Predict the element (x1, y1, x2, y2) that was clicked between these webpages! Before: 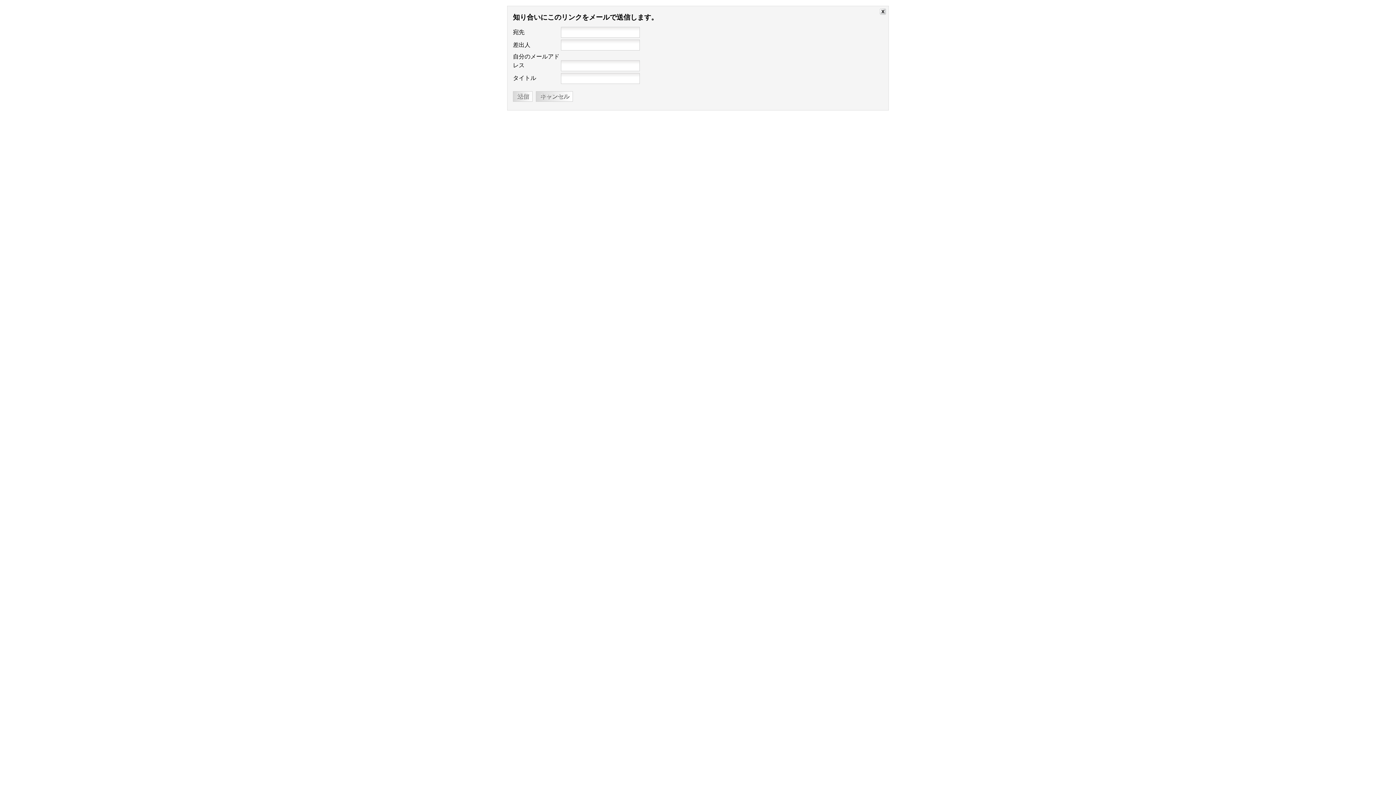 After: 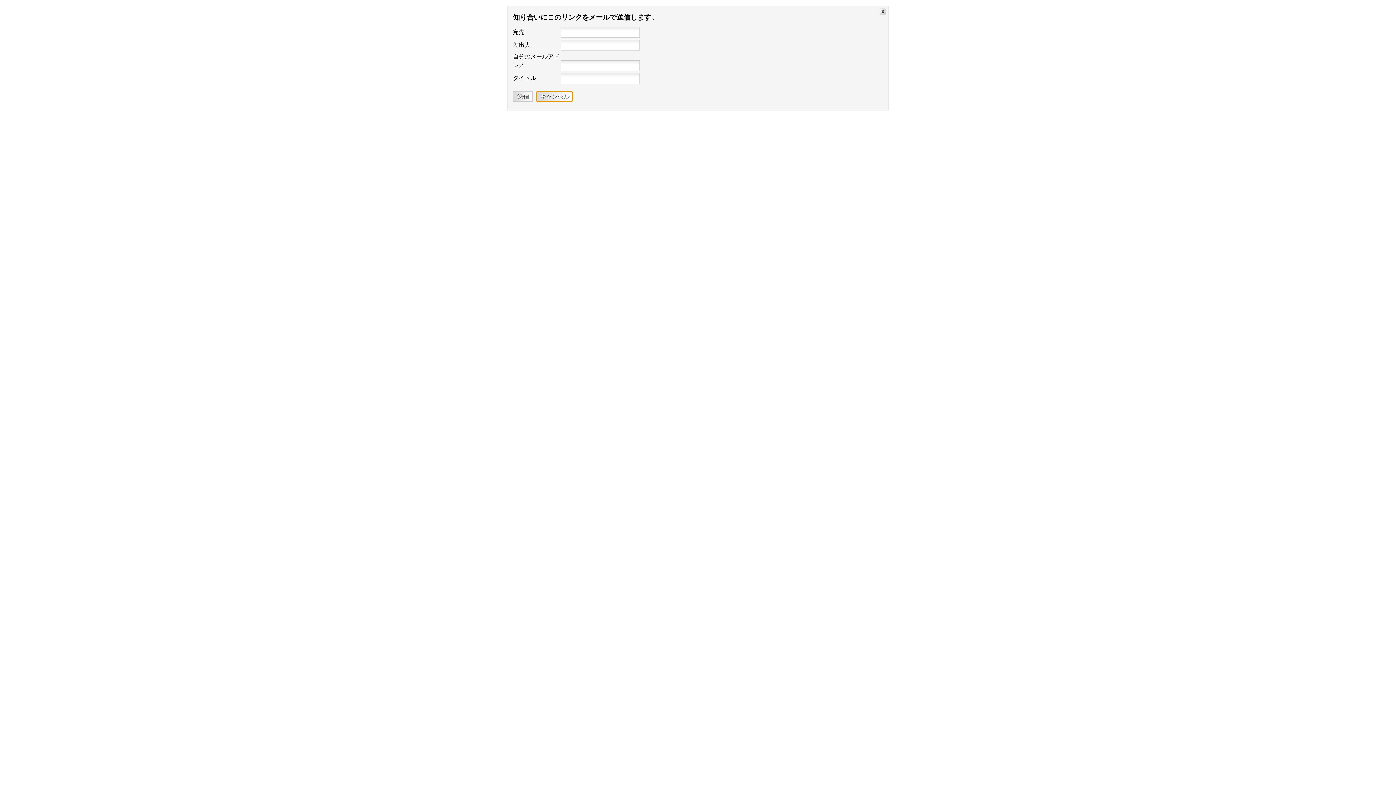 Action: bbox: (536, 91, 573, 101) label: キャンセル